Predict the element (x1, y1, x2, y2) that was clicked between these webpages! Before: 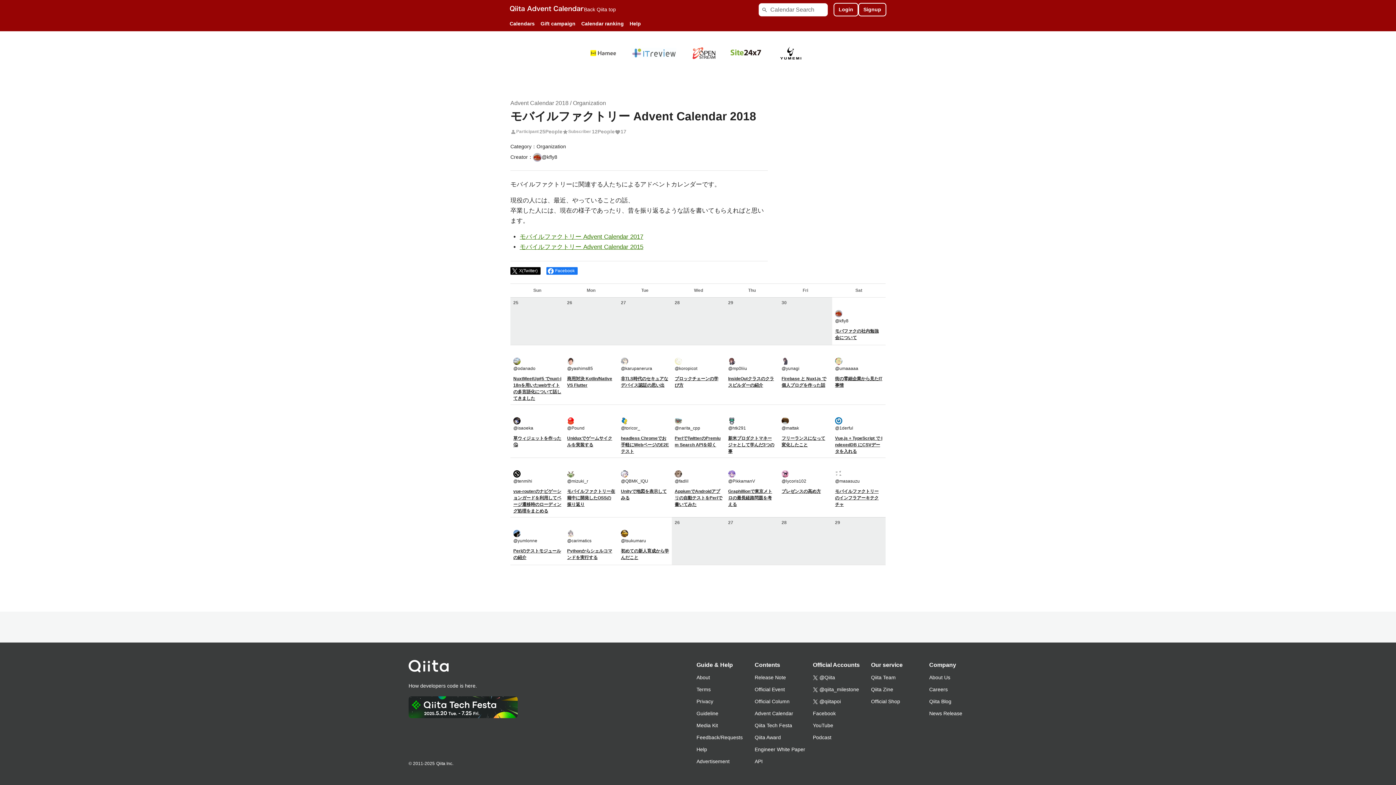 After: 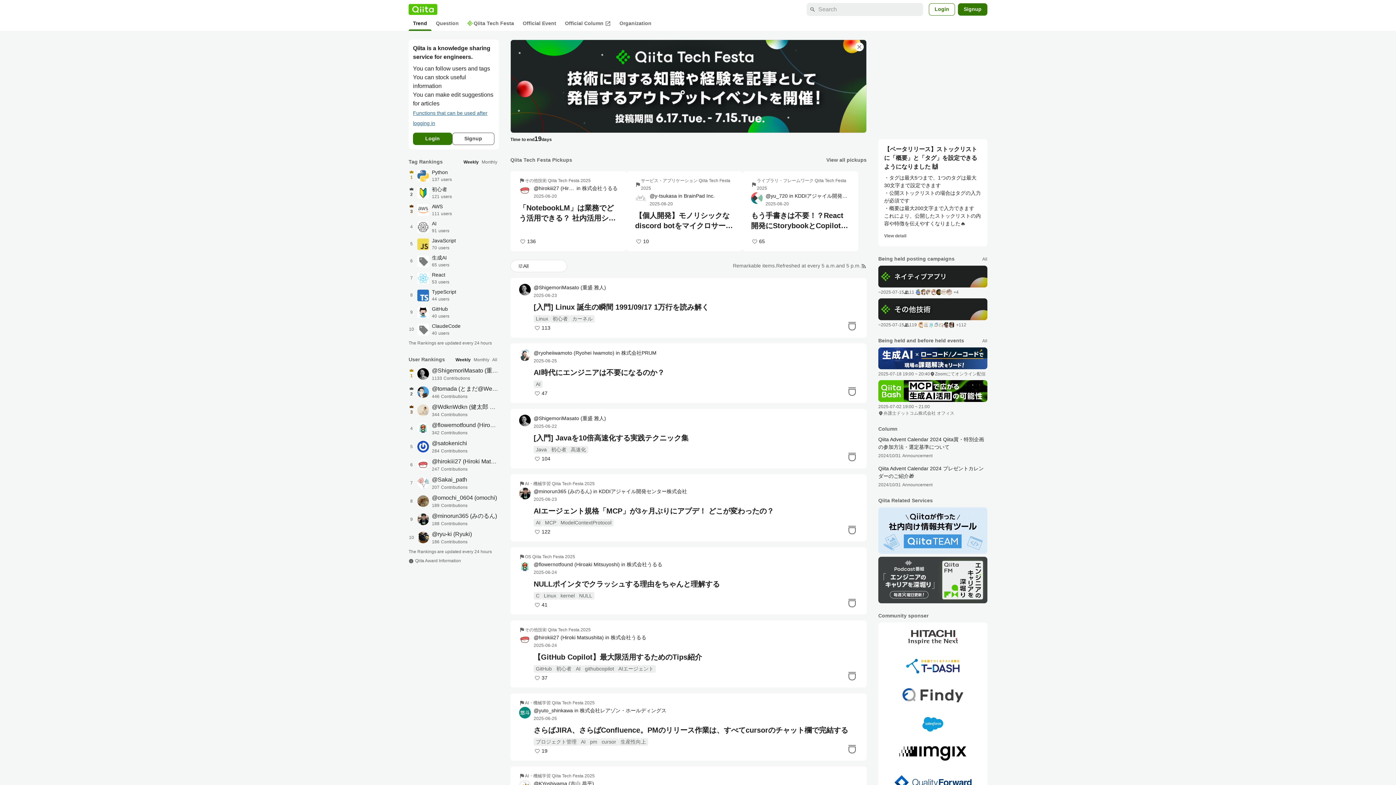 Action: label: Back Qiita top bbox: (584, 5, 616, 14)